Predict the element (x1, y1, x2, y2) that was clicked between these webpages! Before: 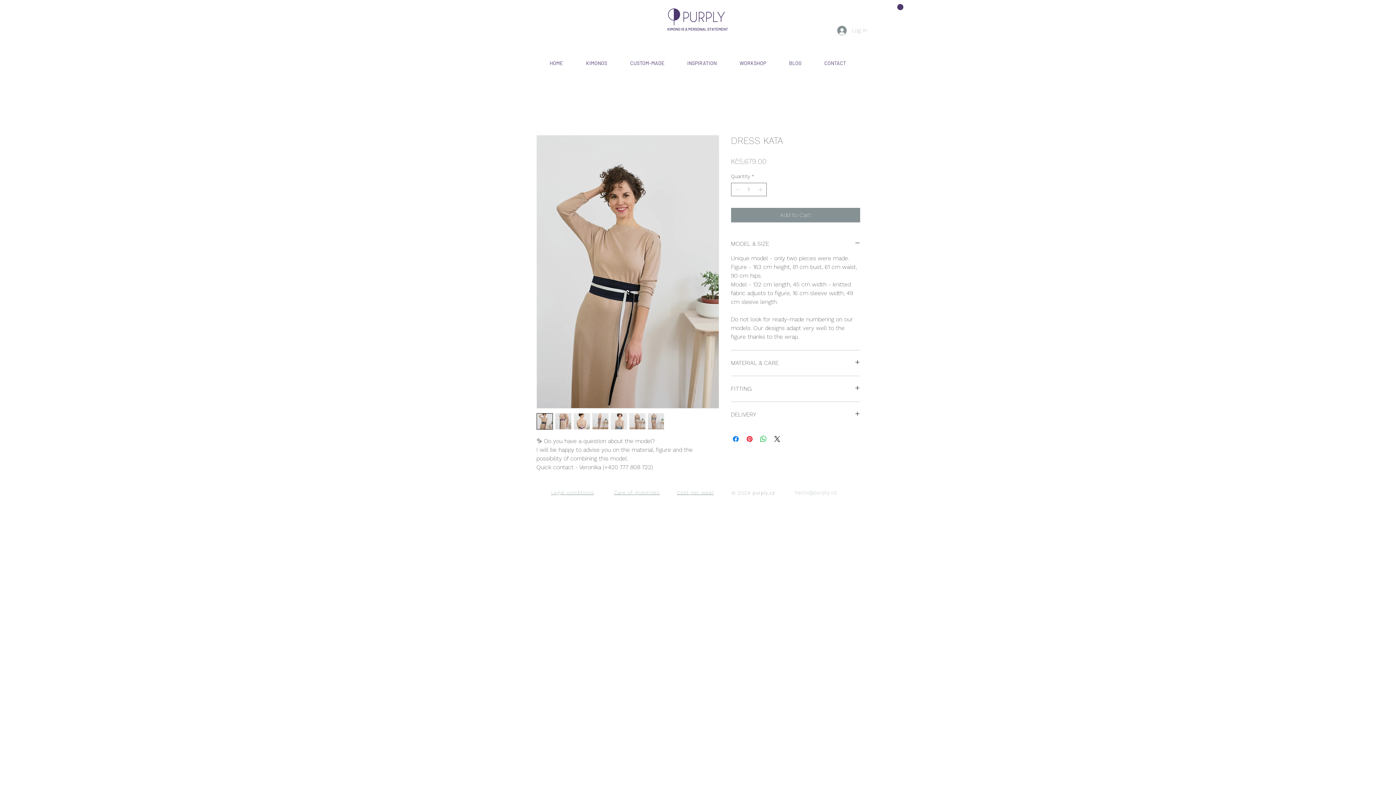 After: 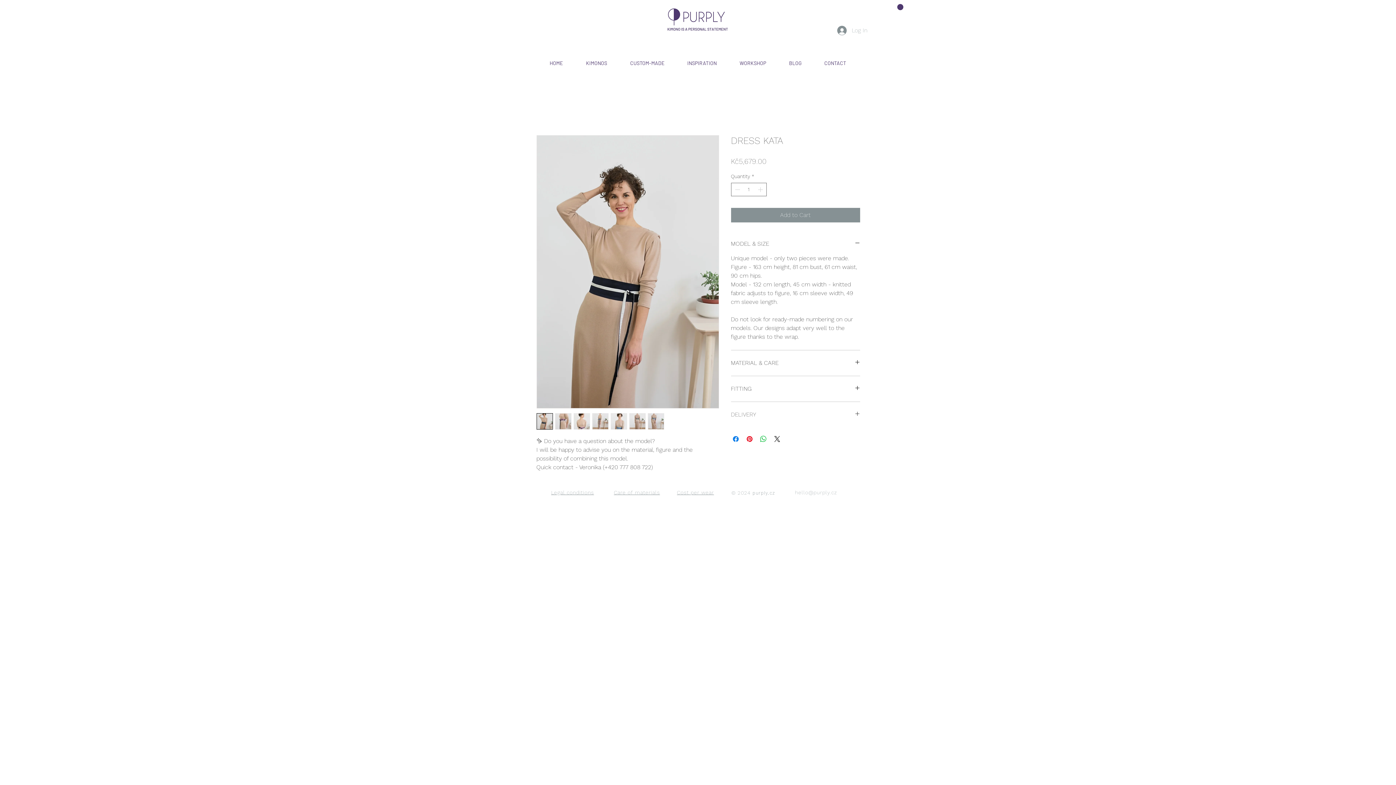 Action: label: DELIVERY bbox: (731, 410, 860, 418)